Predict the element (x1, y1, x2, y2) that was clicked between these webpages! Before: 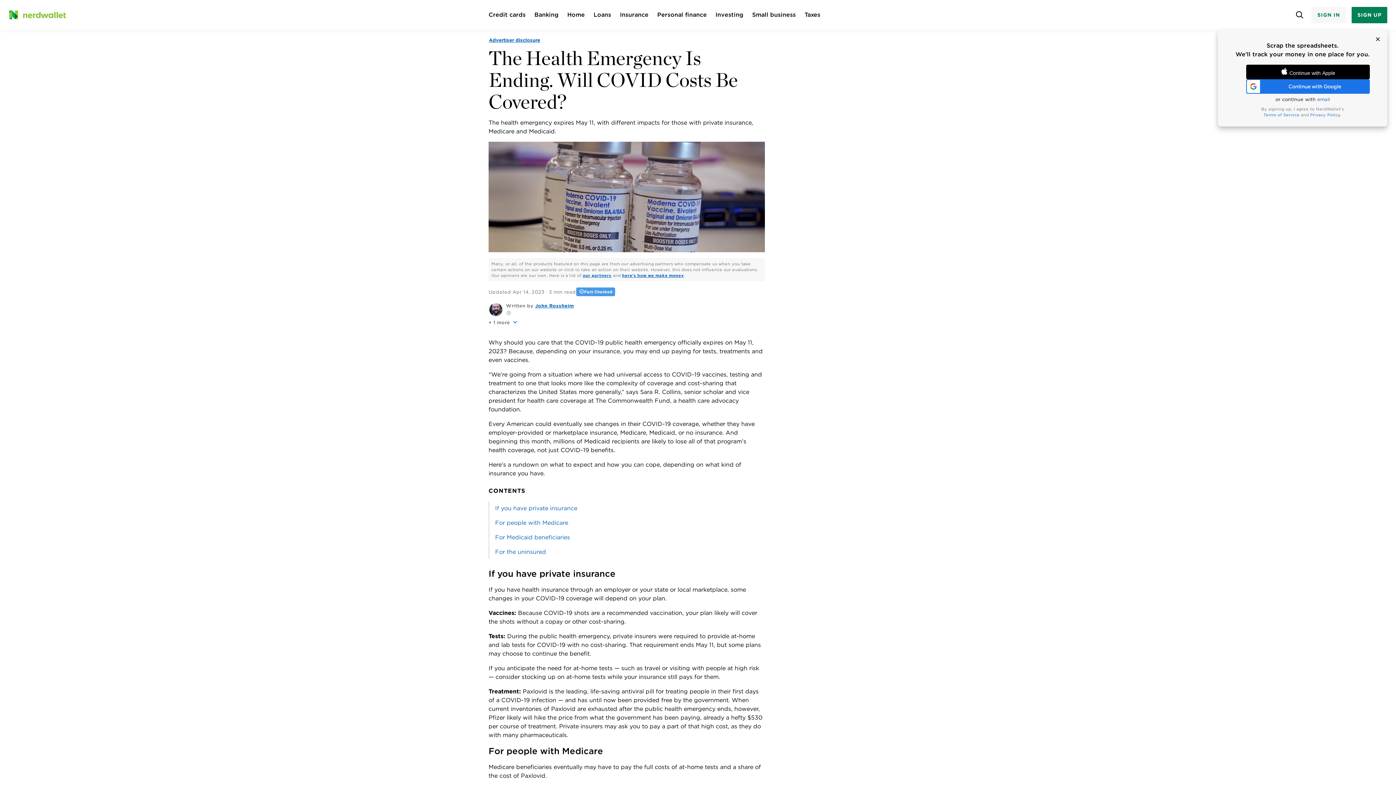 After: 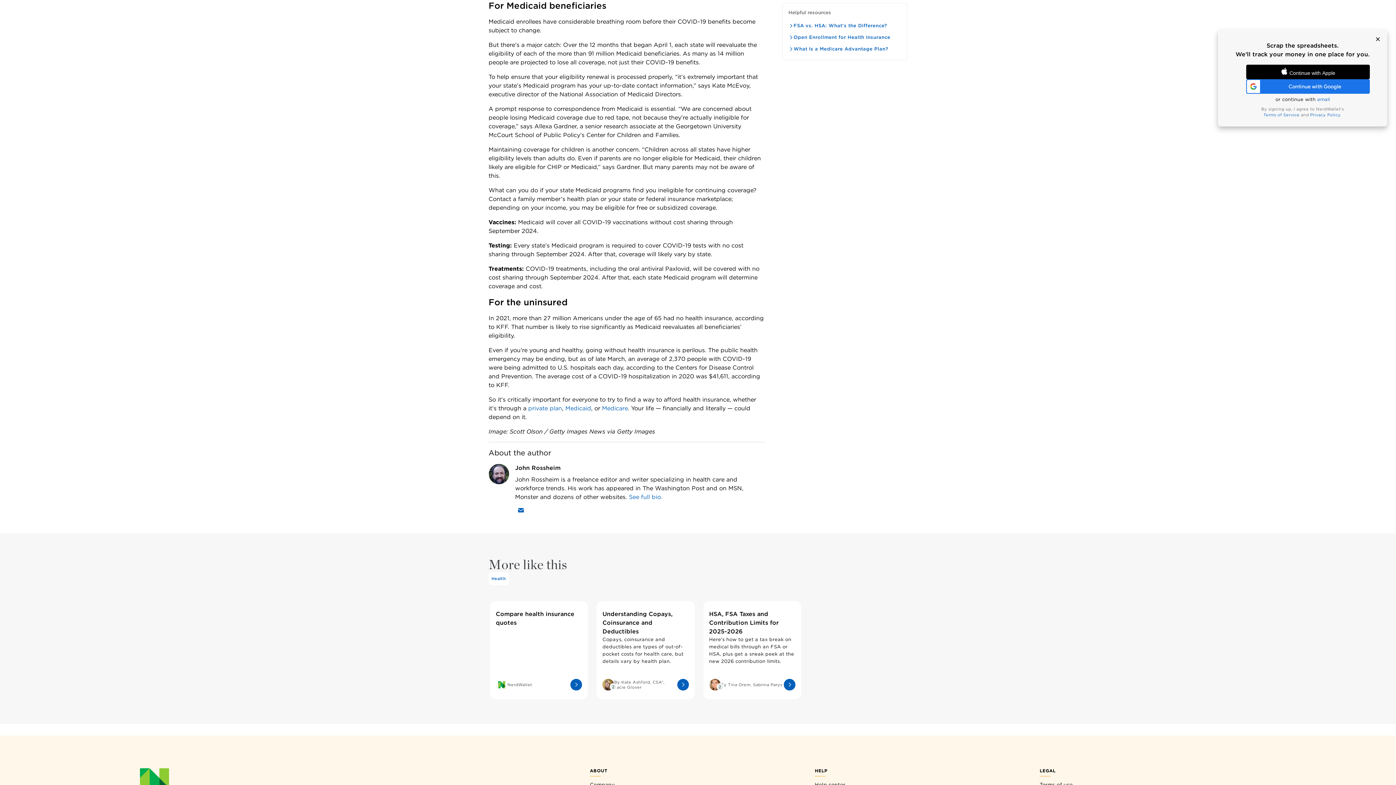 Action: label: For Medicaid beneficiaries bbox: (495, 533, 762, 542)